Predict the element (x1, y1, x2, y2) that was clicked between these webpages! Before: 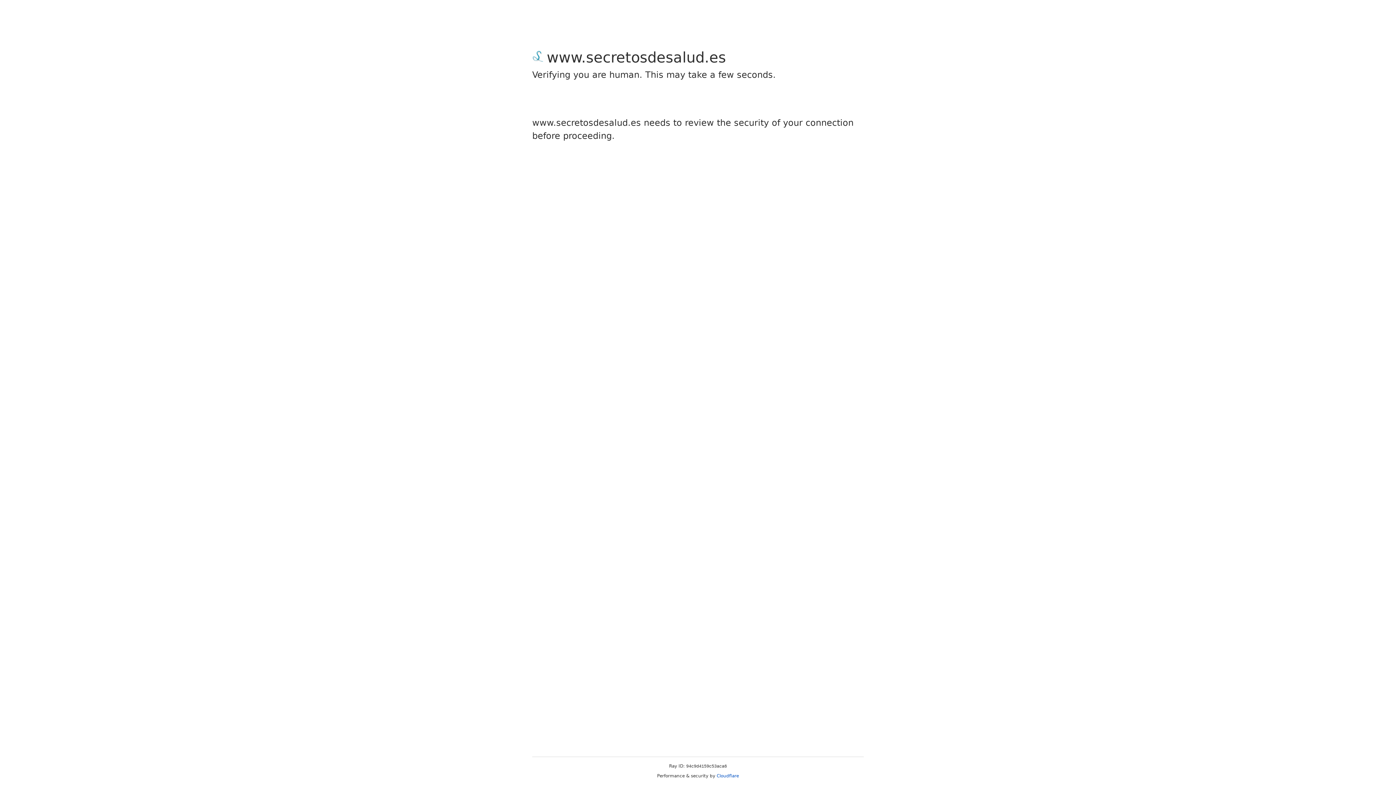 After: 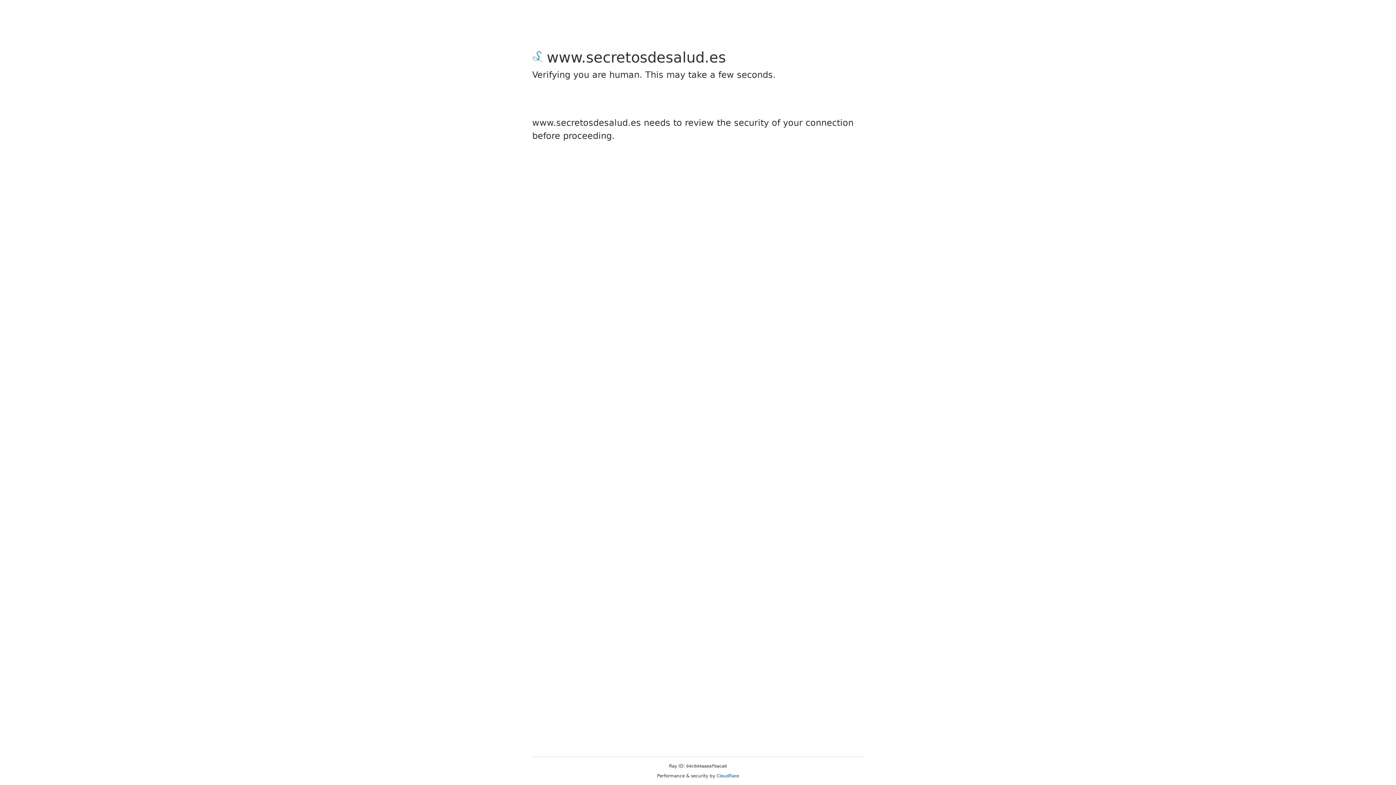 Action: label: Cloudflare bbox: (716, 773, 739, 778)